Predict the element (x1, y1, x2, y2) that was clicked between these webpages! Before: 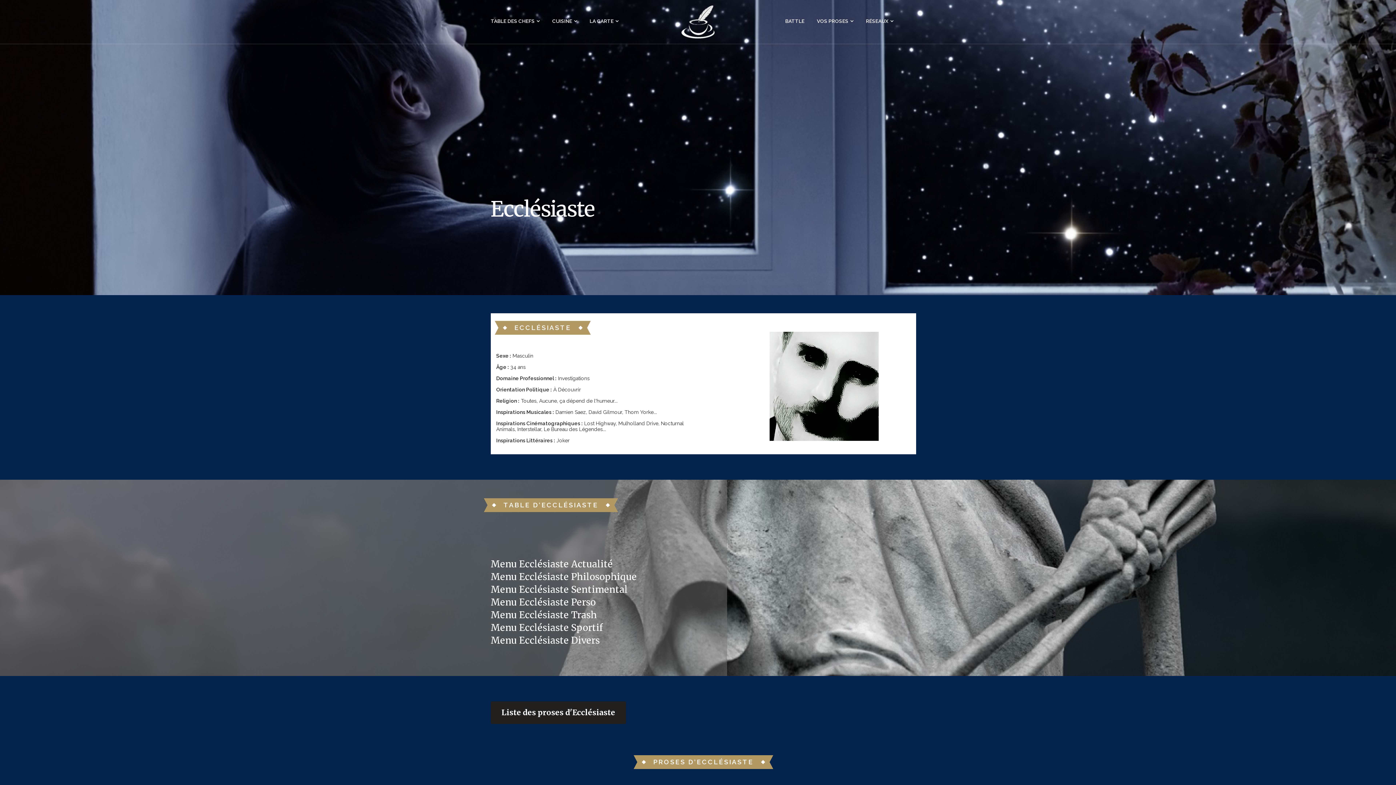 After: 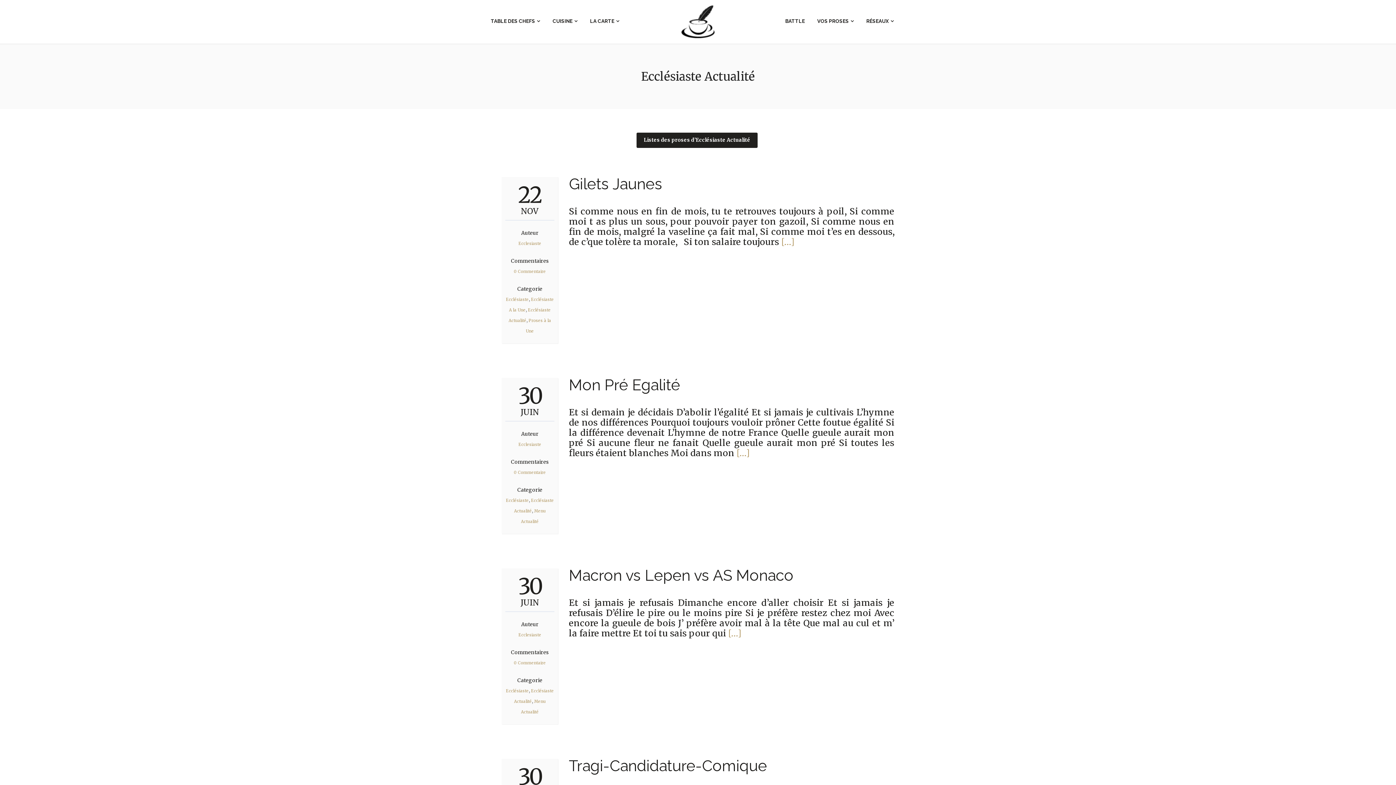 Action: bbox: (490, 558, 613, 570) label: Menu Ecclésiaste Actualité